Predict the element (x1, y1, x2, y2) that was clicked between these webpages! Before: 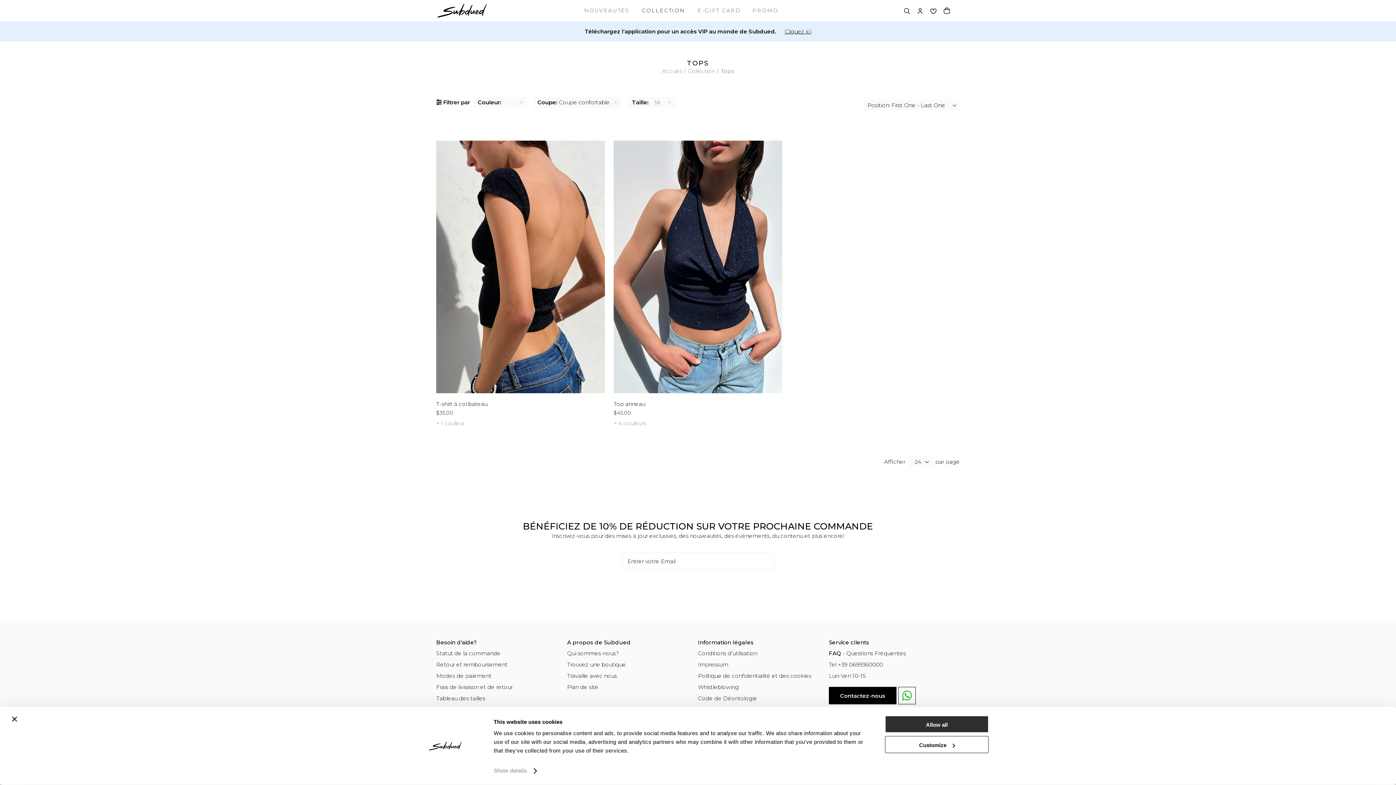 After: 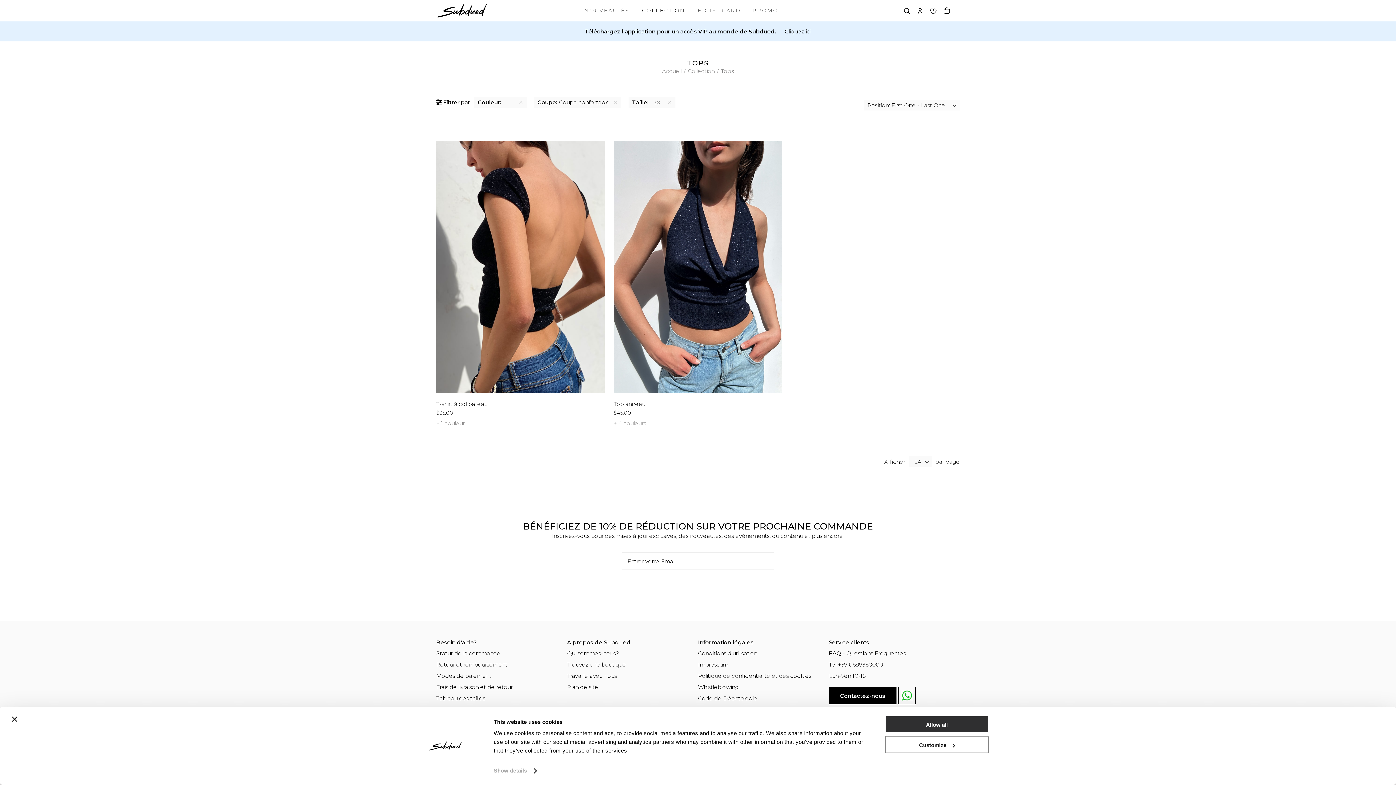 Action: bbox: (436, 625, 567, 632) label: Besoin d'aide?